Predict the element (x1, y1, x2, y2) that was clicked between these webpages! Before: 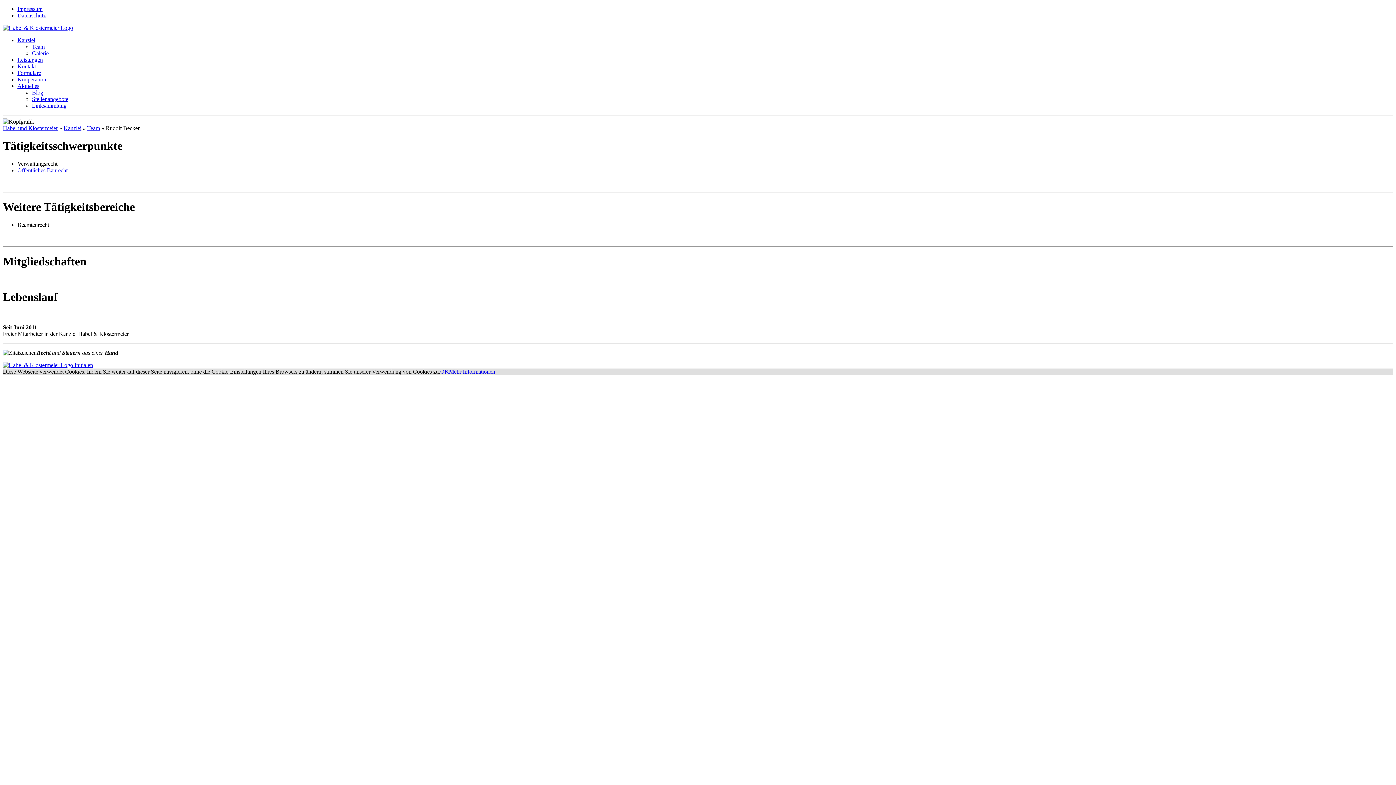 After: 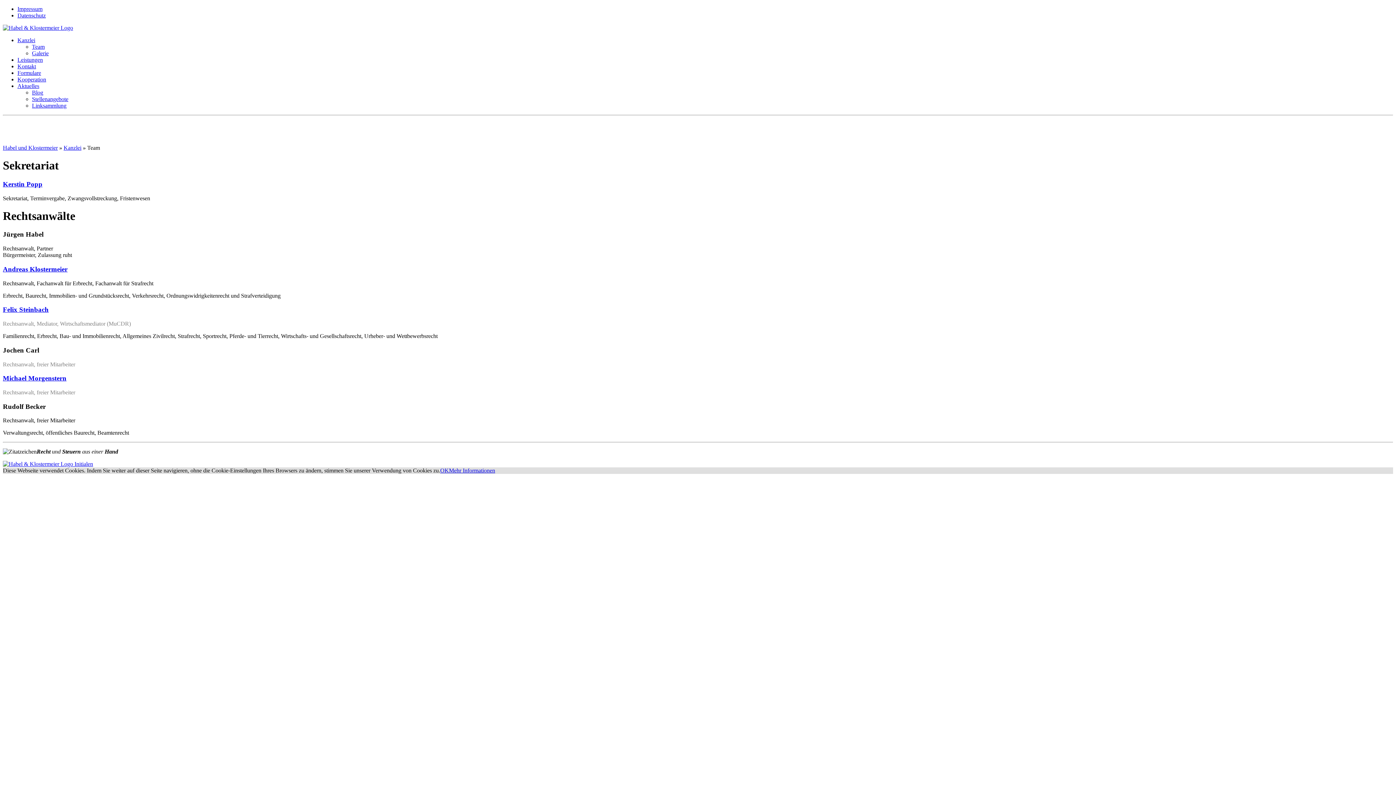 Action: label: Team bbox: (32, 43, 44, 49)